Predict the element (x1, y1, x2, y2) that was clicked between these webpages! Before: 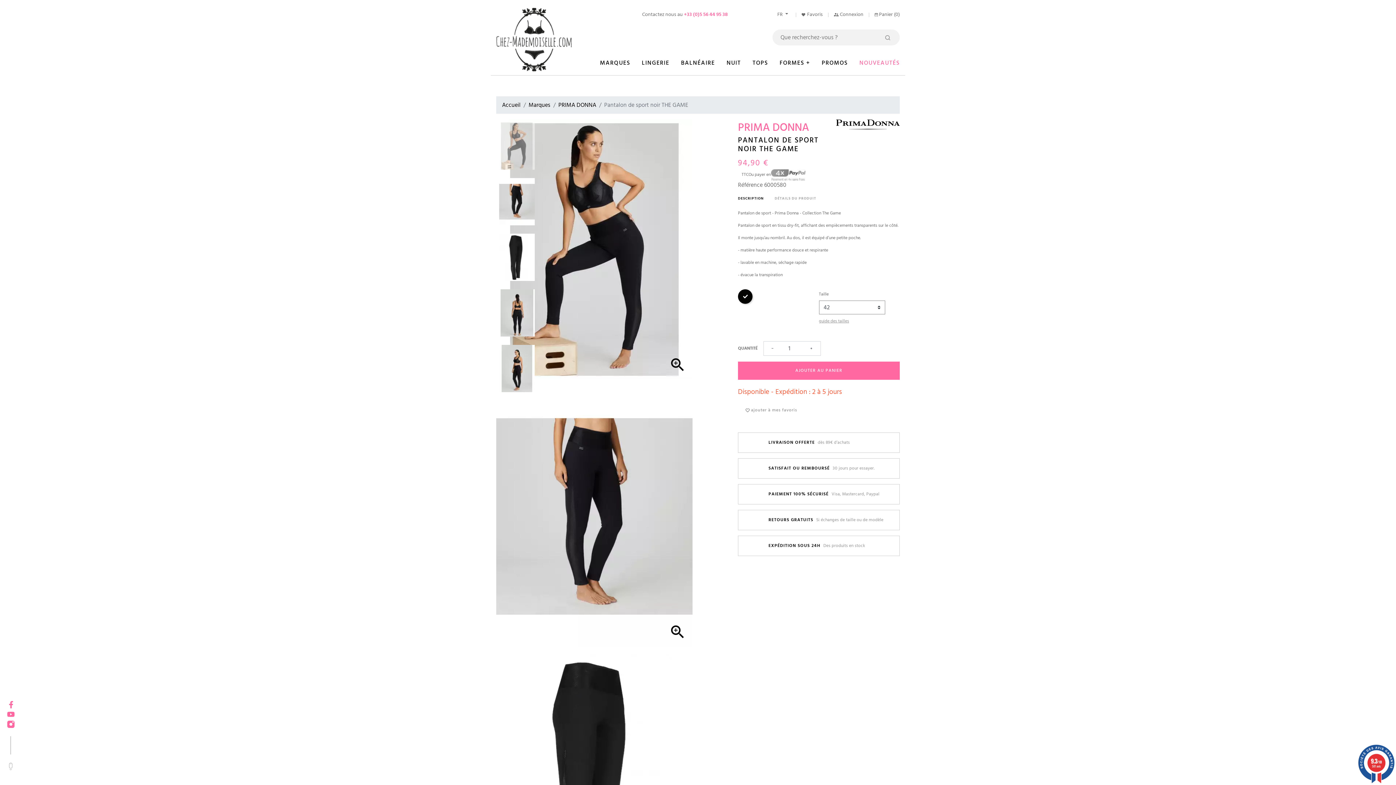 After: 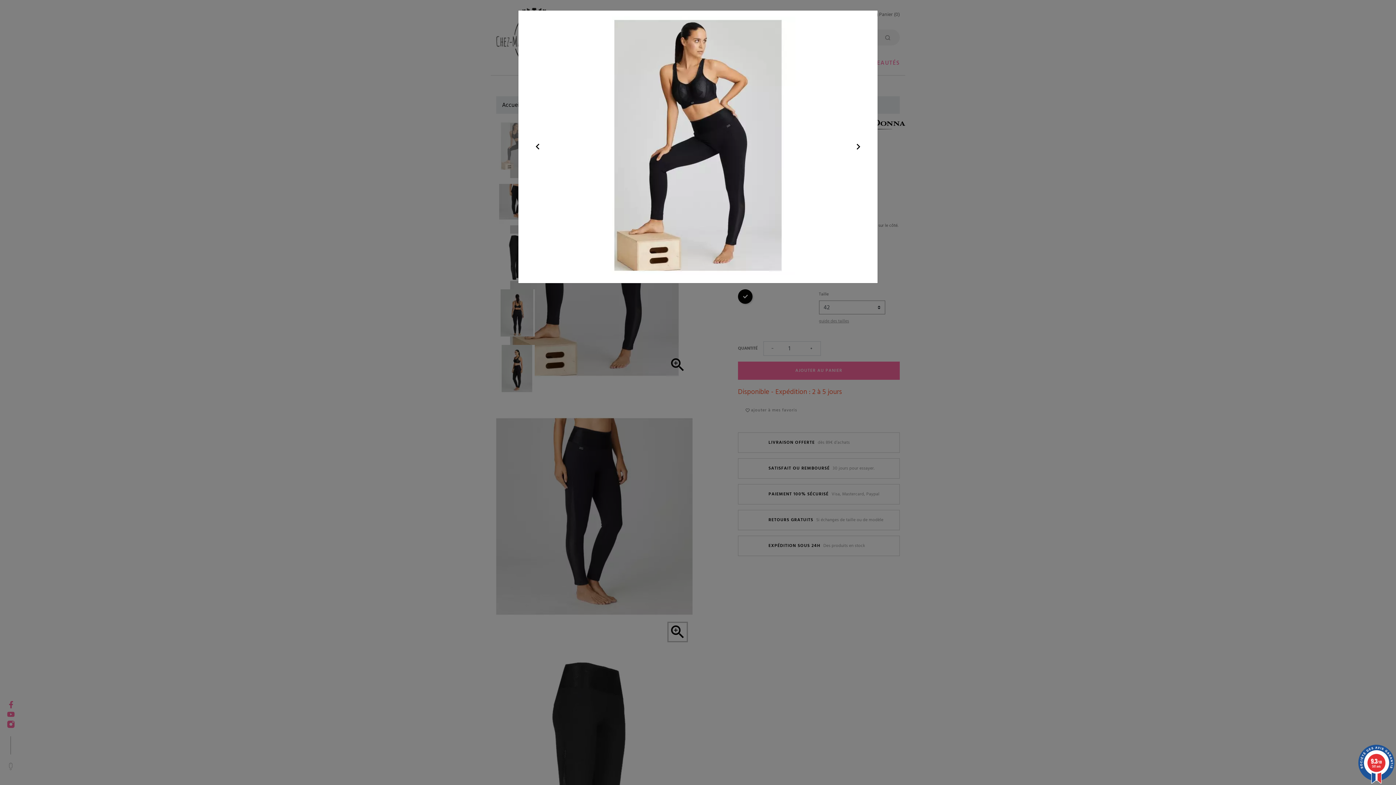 Action: label:  bbox: (668, 623, 686, 641)